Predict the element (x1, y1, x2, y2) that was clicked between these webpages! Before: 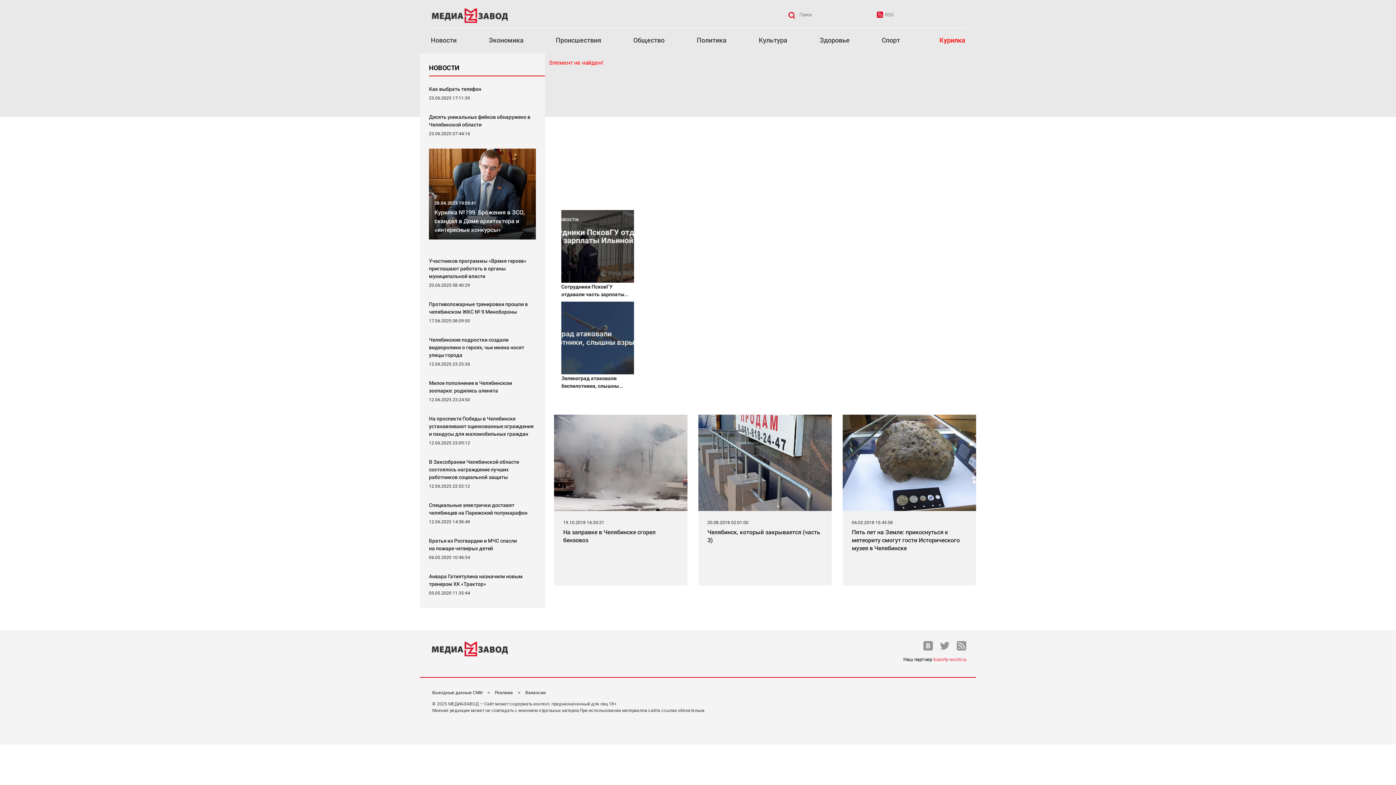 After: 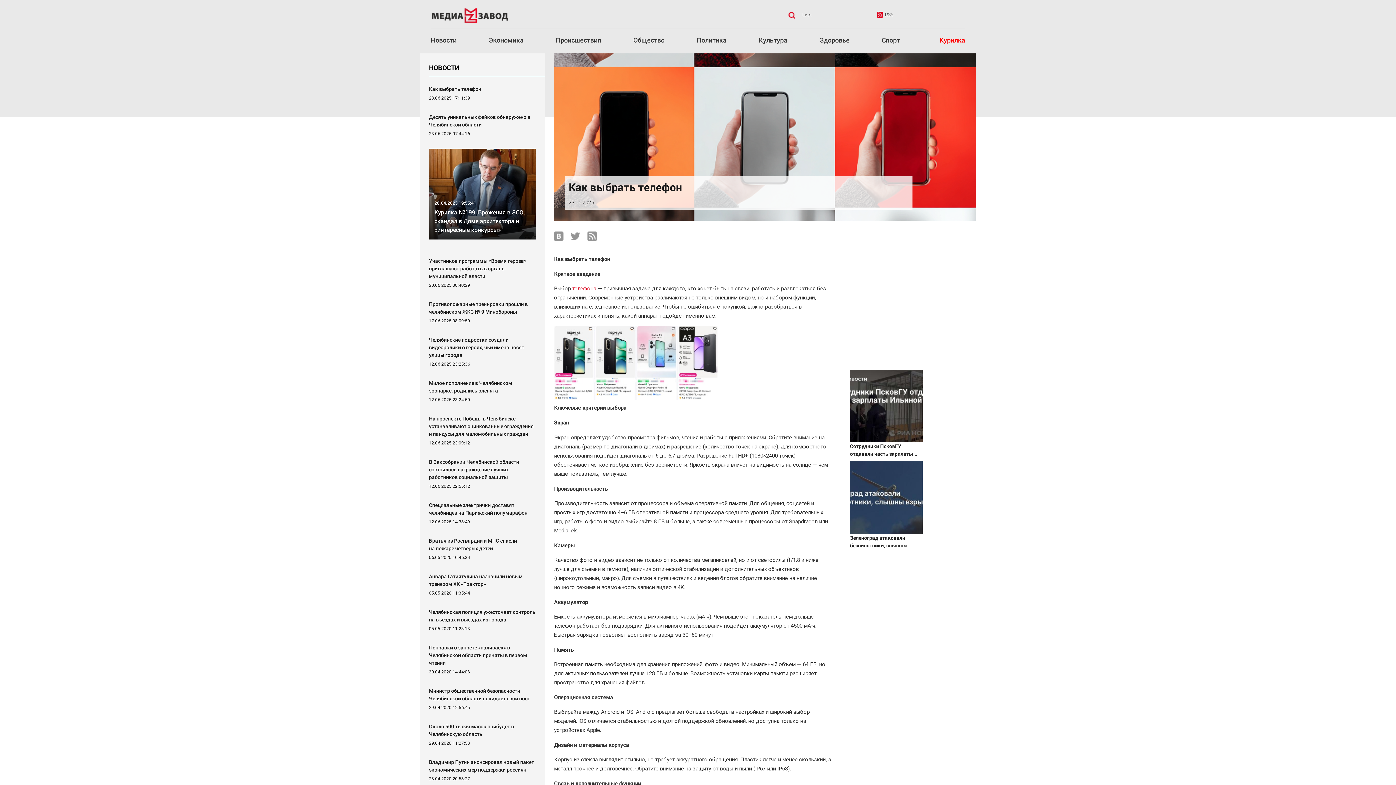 Action: label: Как выбрать телефон bbox: (429, 85, 481, 92)